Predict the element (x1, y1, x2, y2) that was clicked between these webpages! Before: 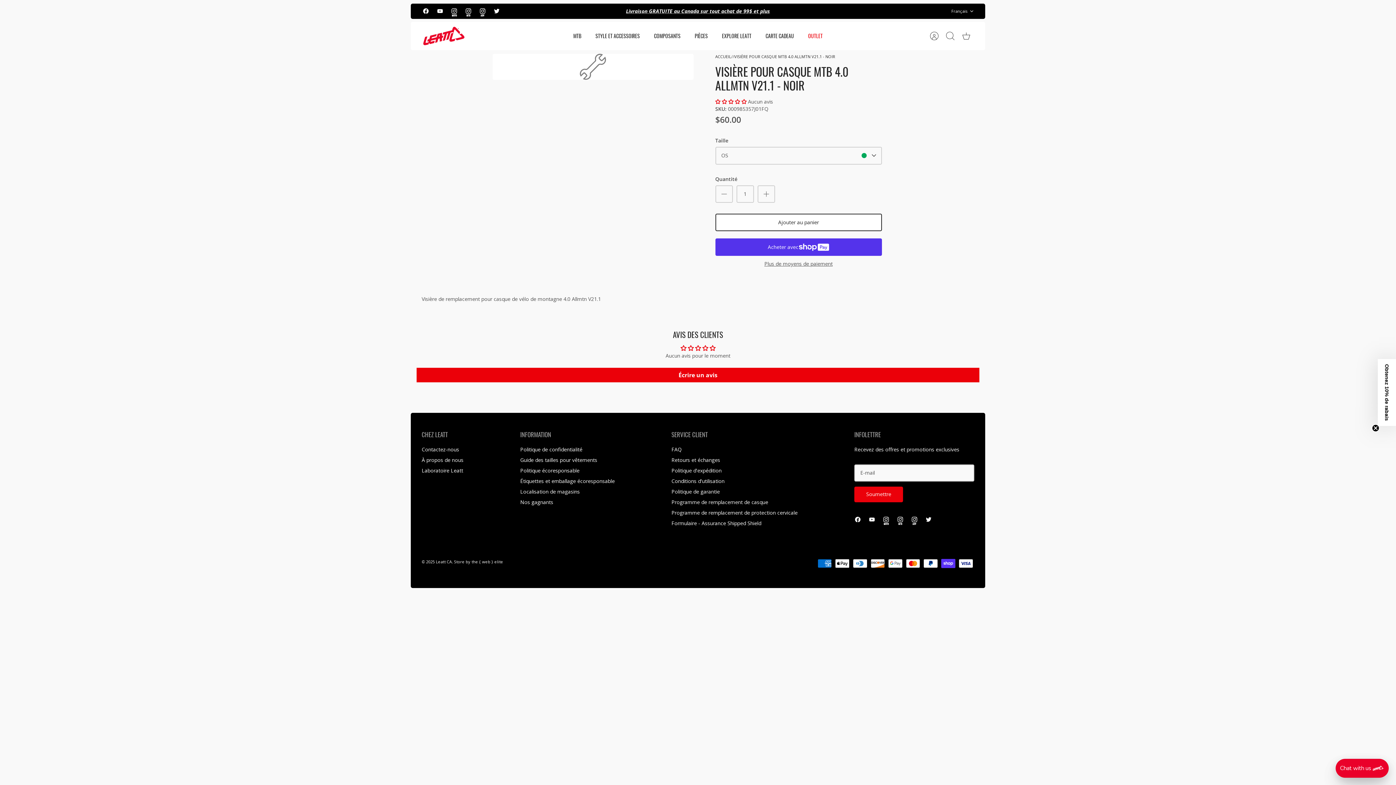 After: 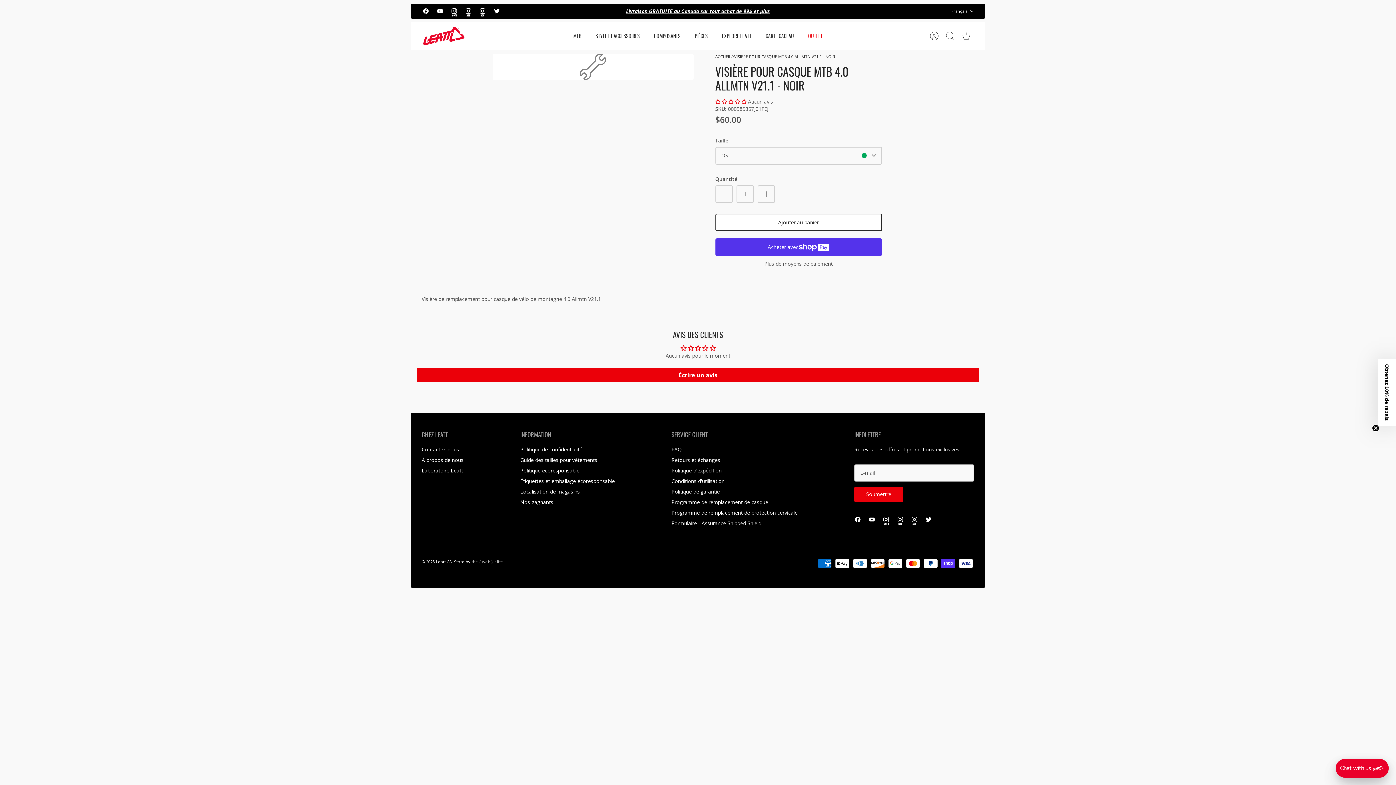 Action: bbox: (471, 559, 503, 564) label: the { web } elite